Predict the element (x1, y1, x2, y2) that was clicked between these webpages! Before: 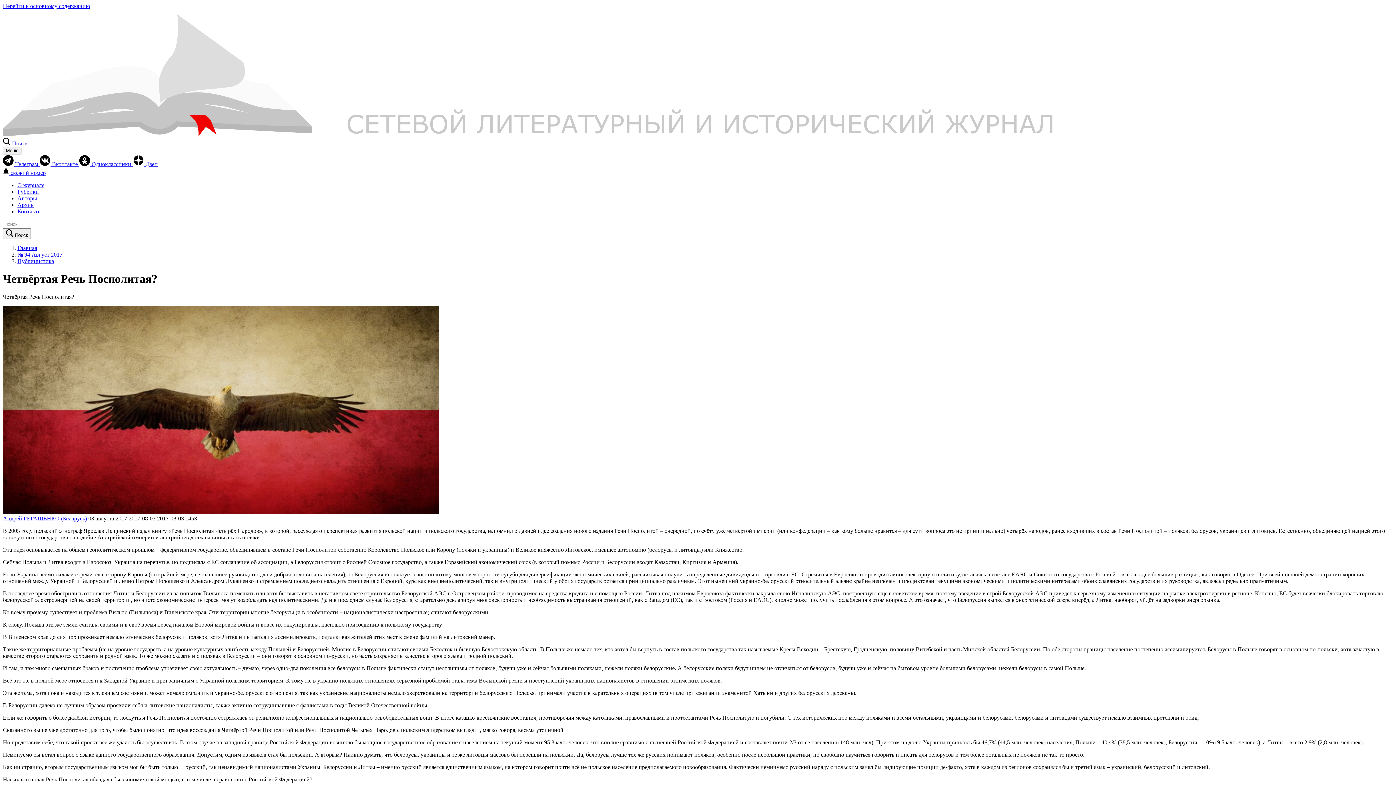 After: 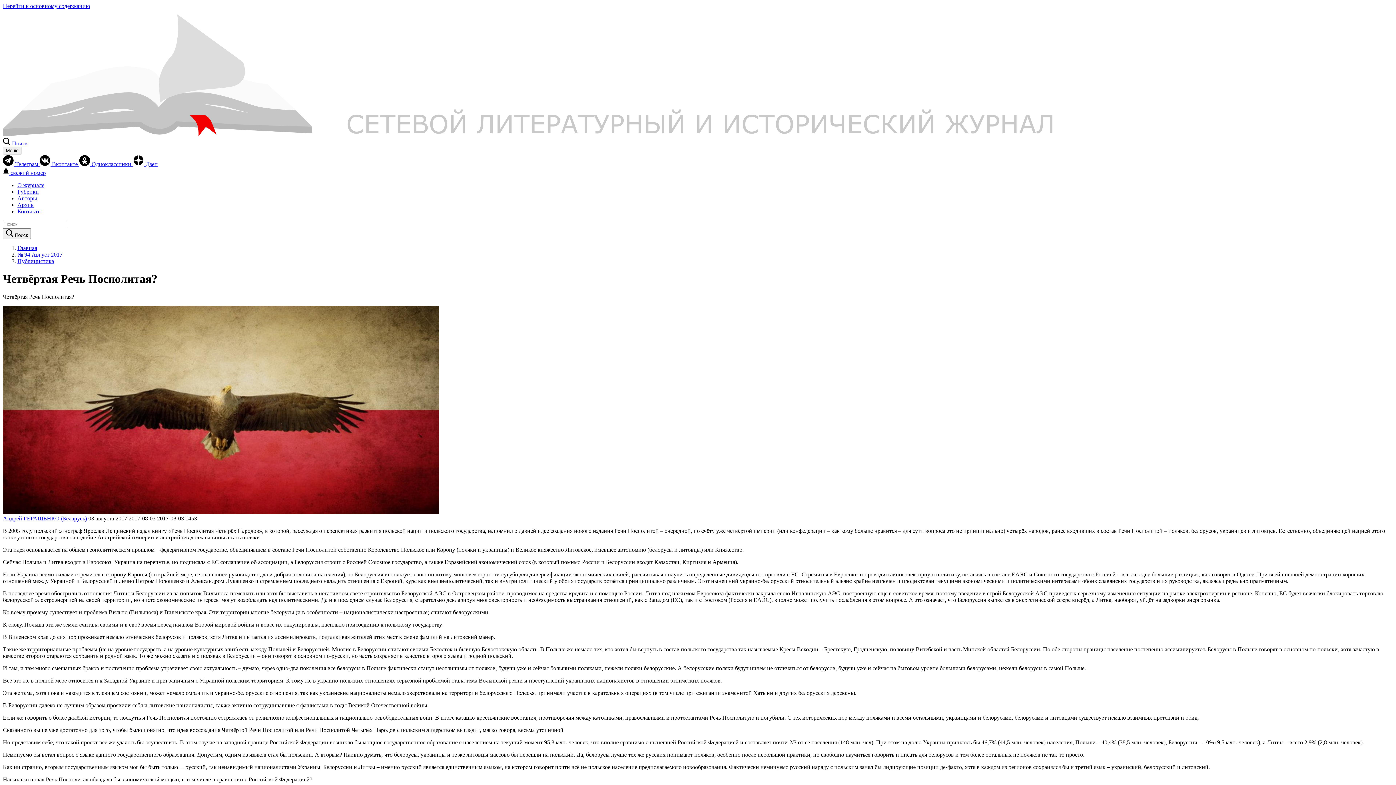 Action: bbox: (2, 160, 39, 167) label:  Телеграм 